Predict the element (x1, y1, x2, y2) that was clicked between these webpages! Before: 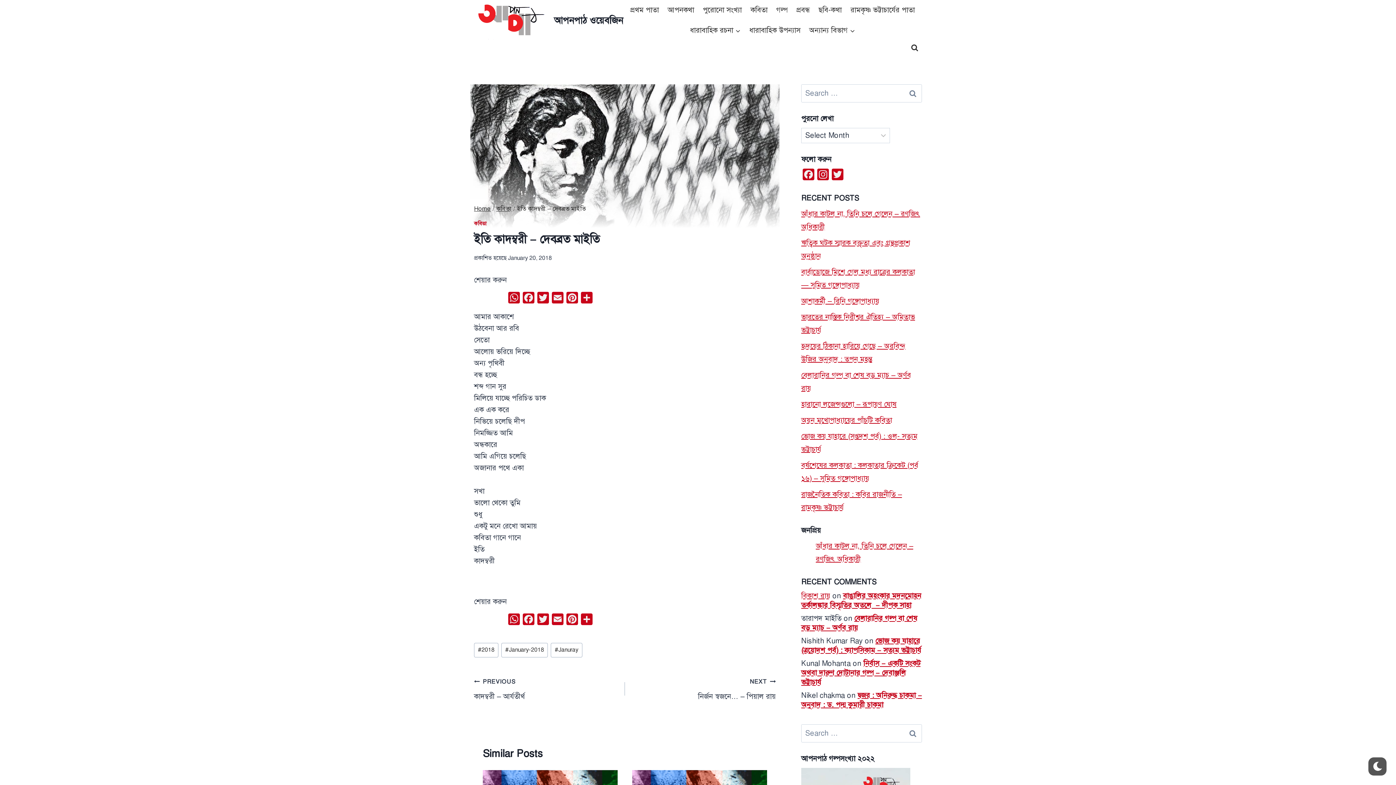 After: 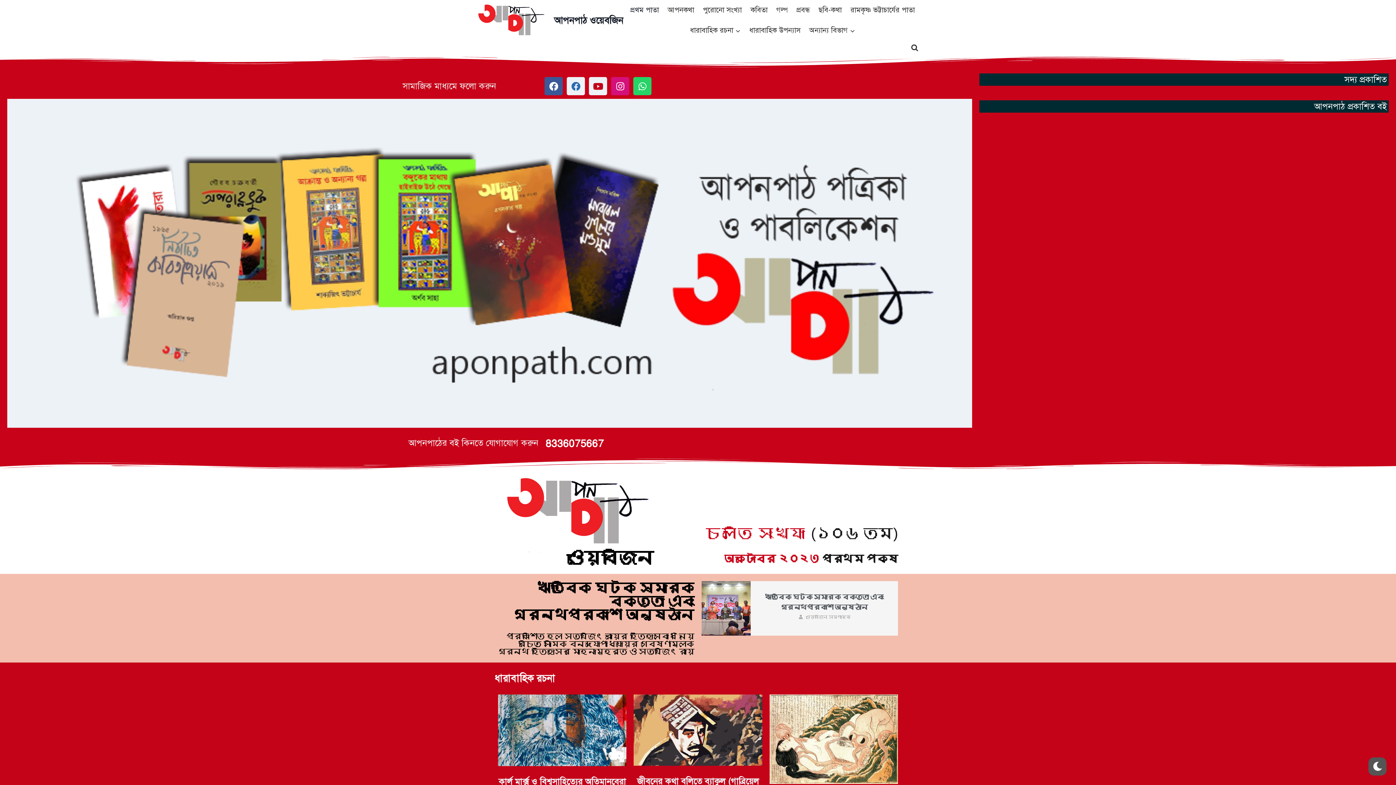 Action: label: আপনপাঠ ওয়েবজিন bbox: (474, 1, 623, 39)